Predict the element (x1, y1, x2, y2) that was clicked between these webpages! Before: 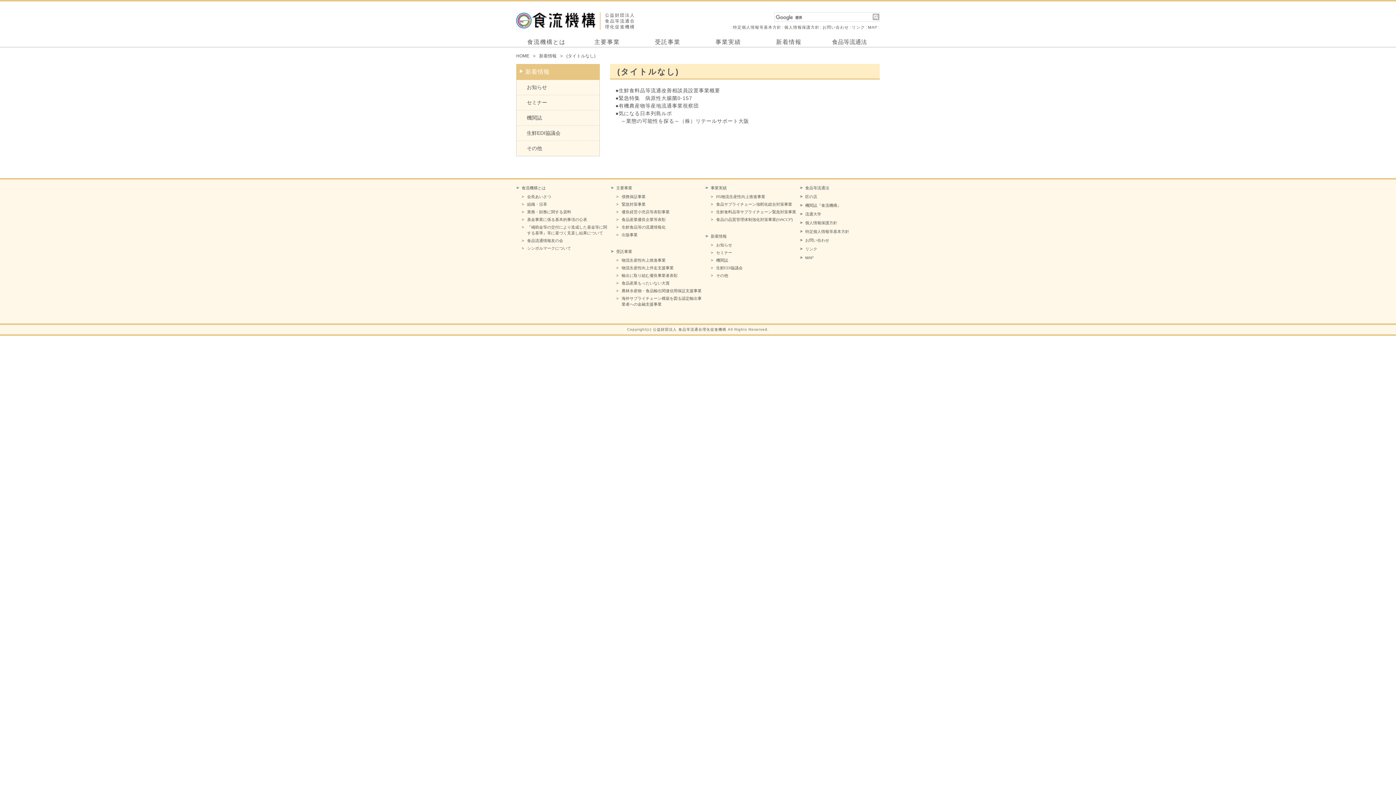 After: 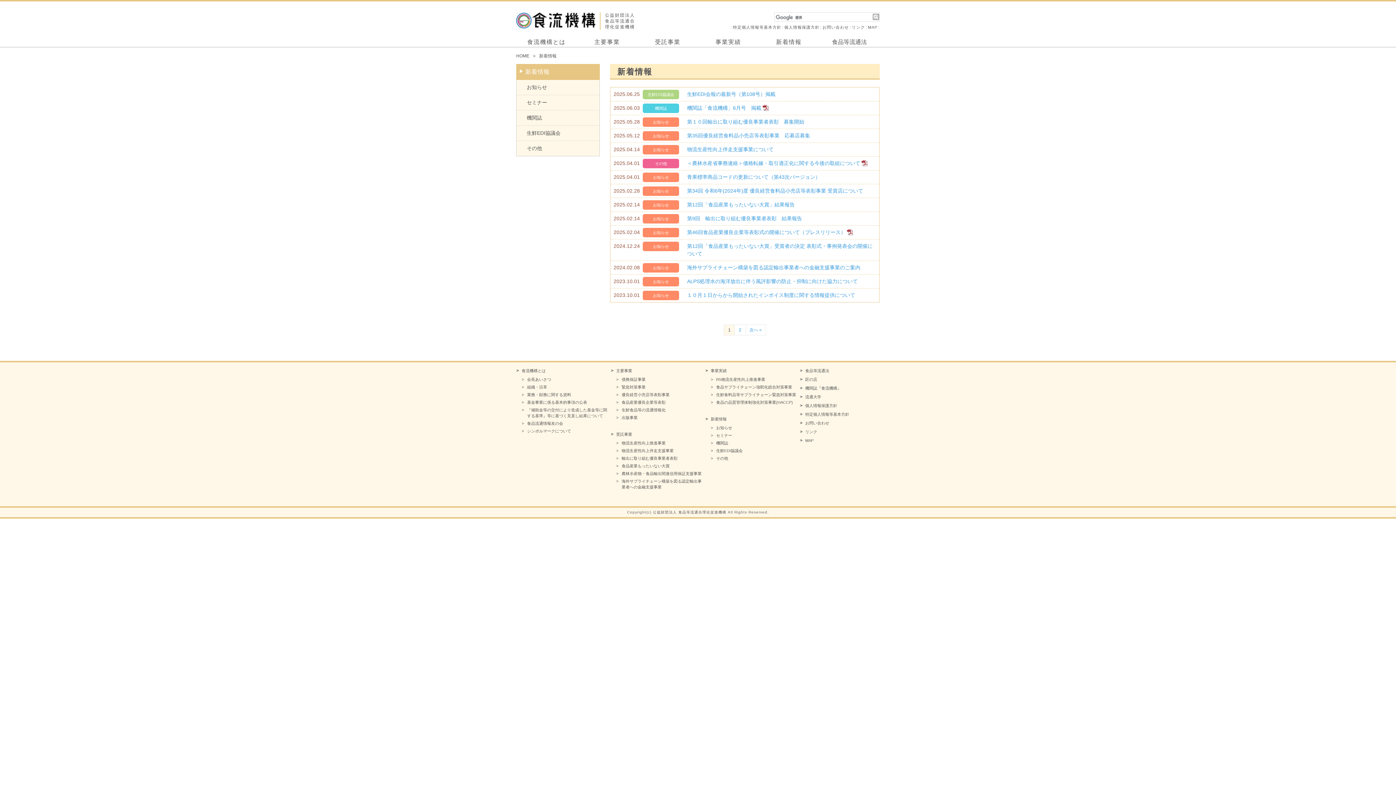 Action: label: 新着情報 bbox: (710, 234, 726, 238)